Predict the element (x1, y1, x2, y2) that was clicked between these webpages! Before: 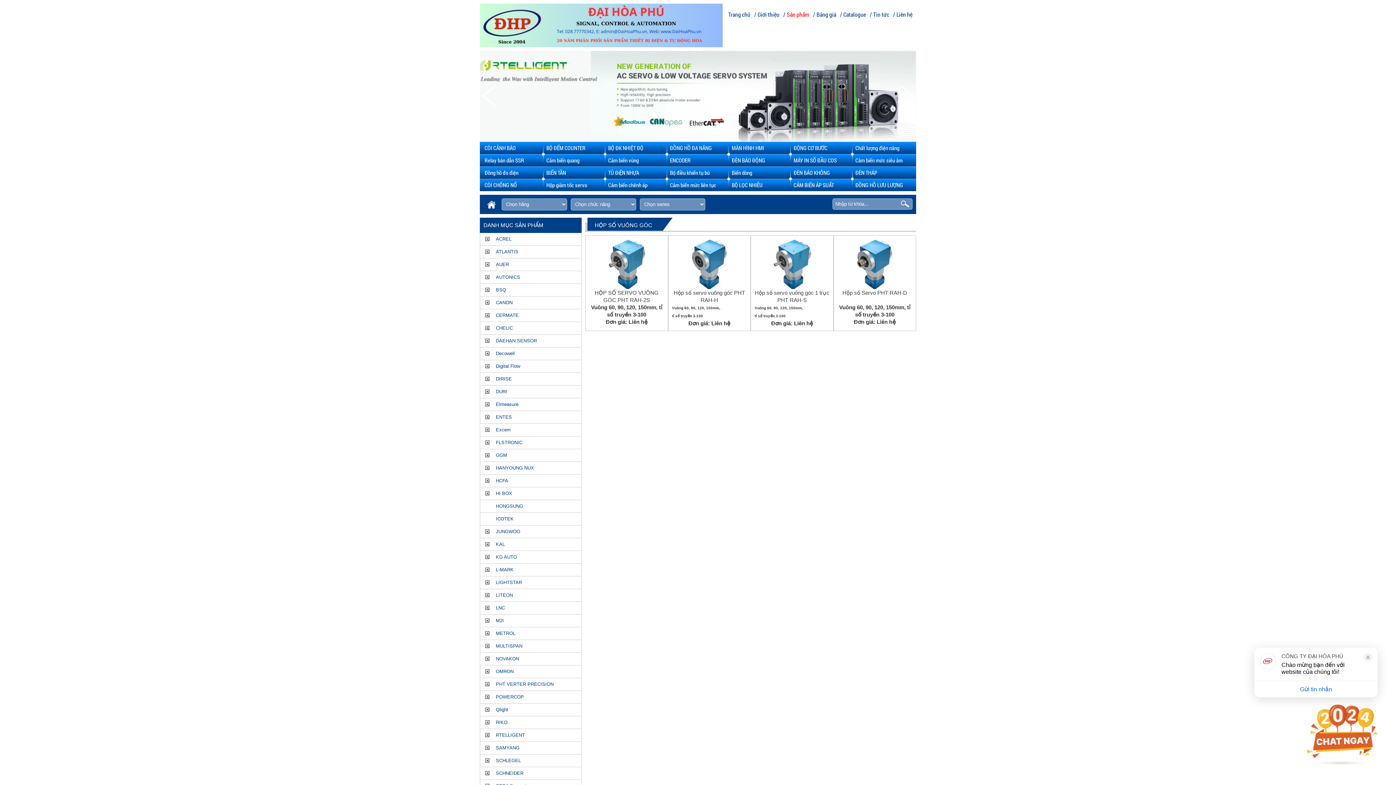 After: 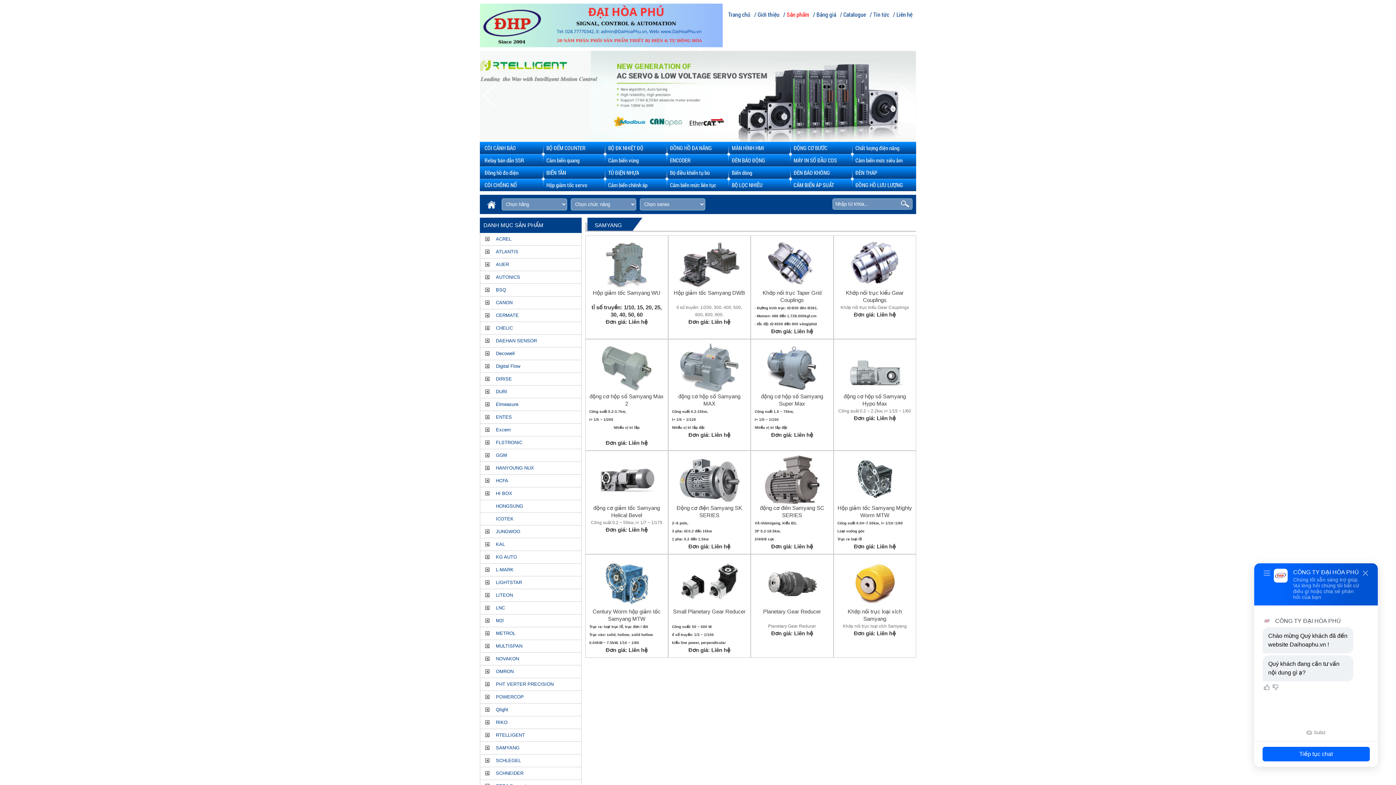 Action: label: SAMYANG bbox: (496, 742, 581, 754)